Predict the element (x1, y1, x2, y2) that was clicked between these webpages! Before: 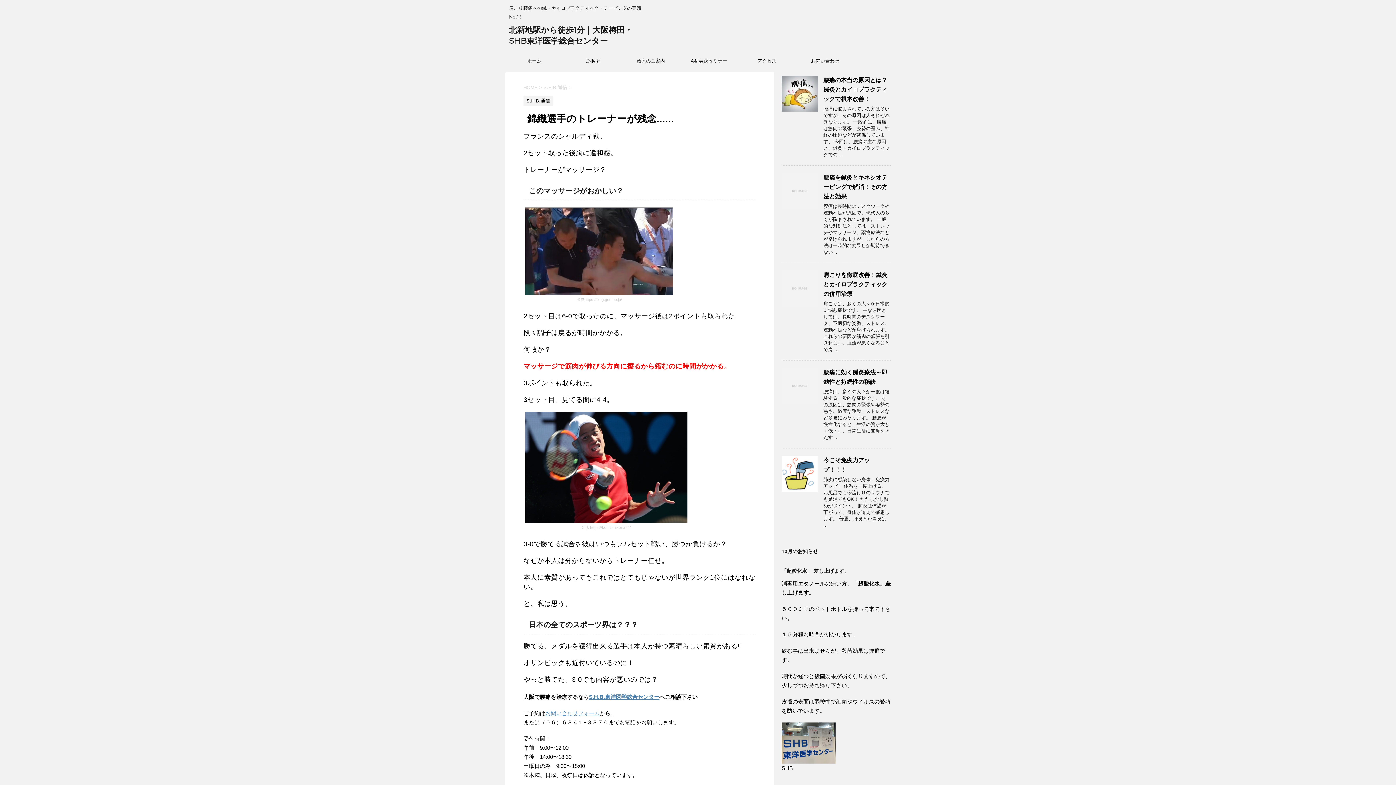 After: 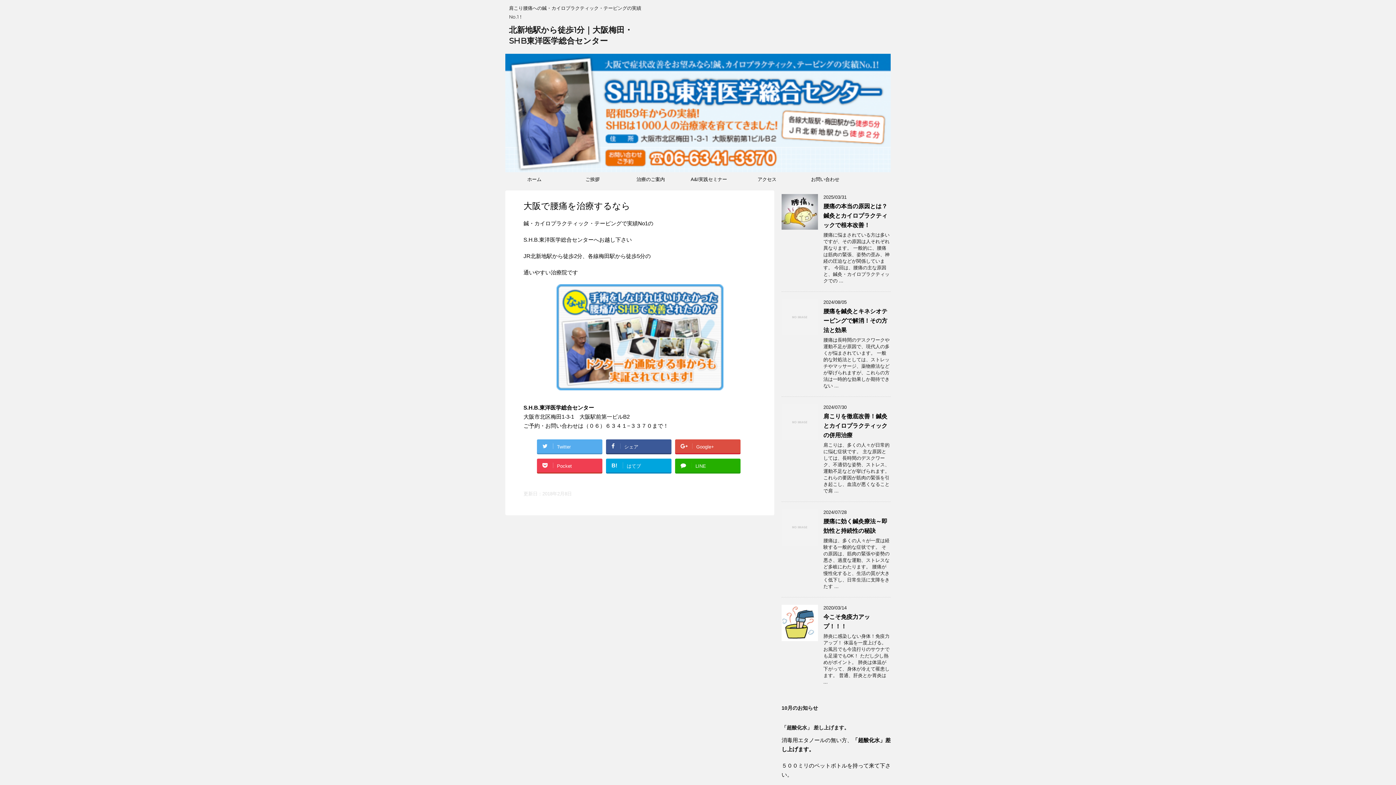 Action: label: HOME bbox: (523, 84, 537, 90)